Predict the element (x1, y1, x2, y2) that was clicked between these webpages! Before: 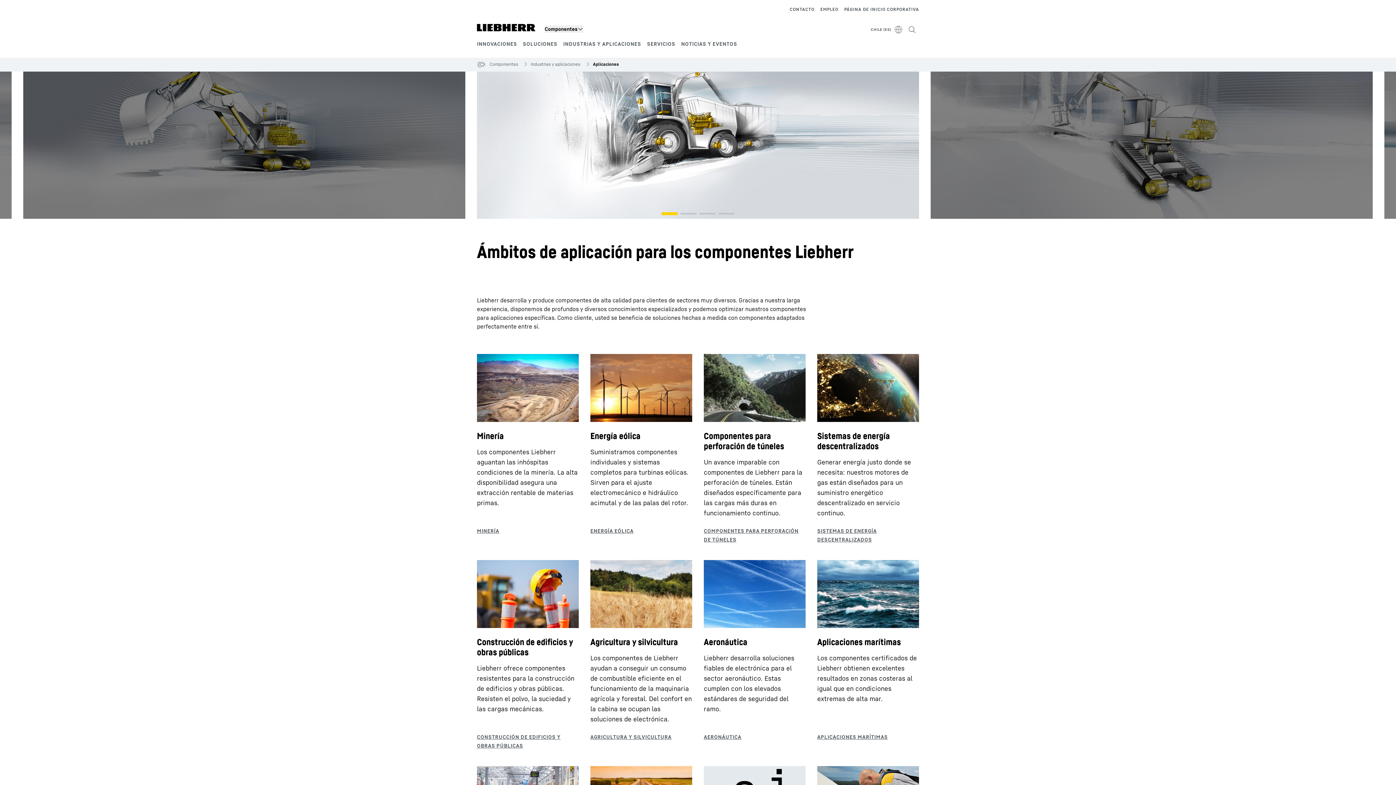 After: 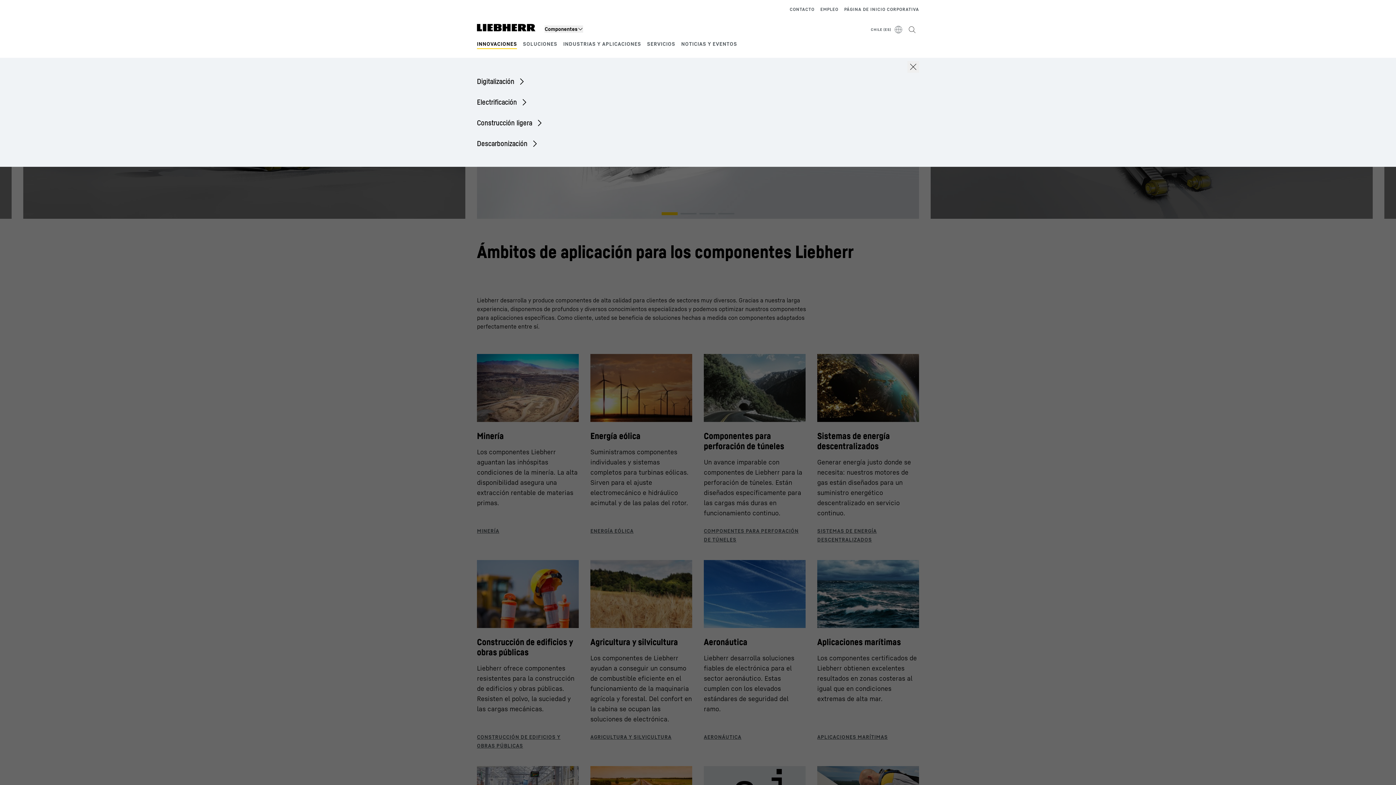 Action: label: INNOVACIONES bbox: (477, 40, 517, 46)